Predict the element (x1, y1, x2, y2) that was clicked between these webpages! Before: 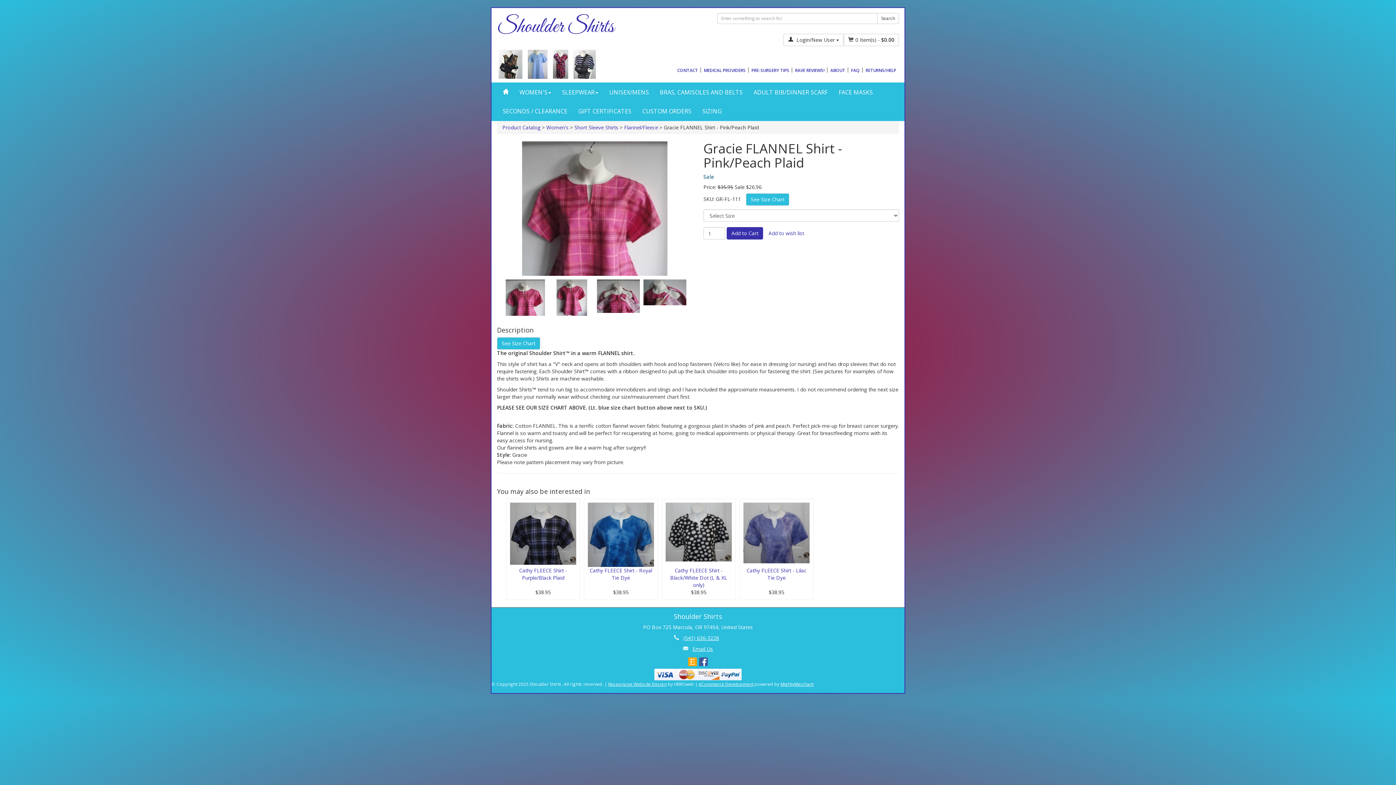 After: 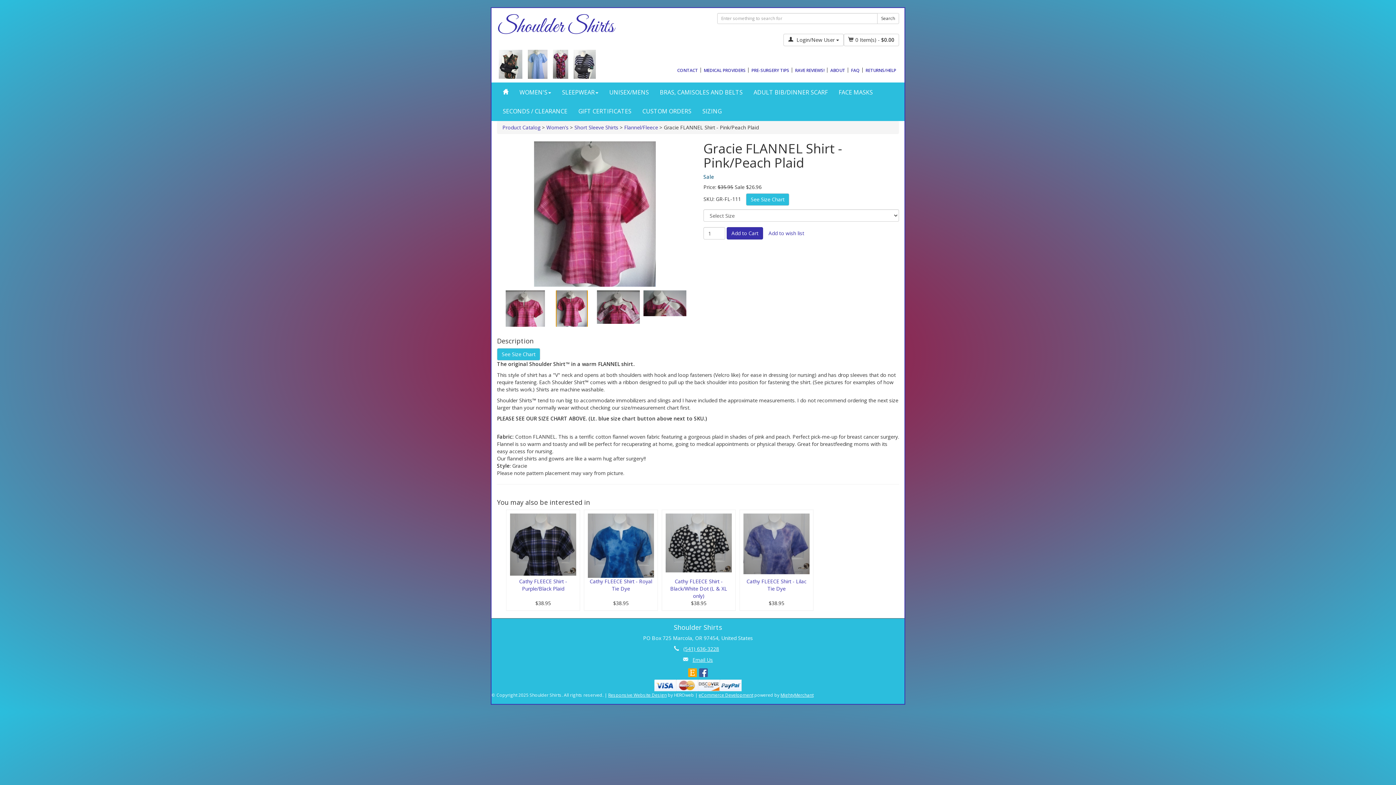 Action: bbox: (550, 279, 593, 316)